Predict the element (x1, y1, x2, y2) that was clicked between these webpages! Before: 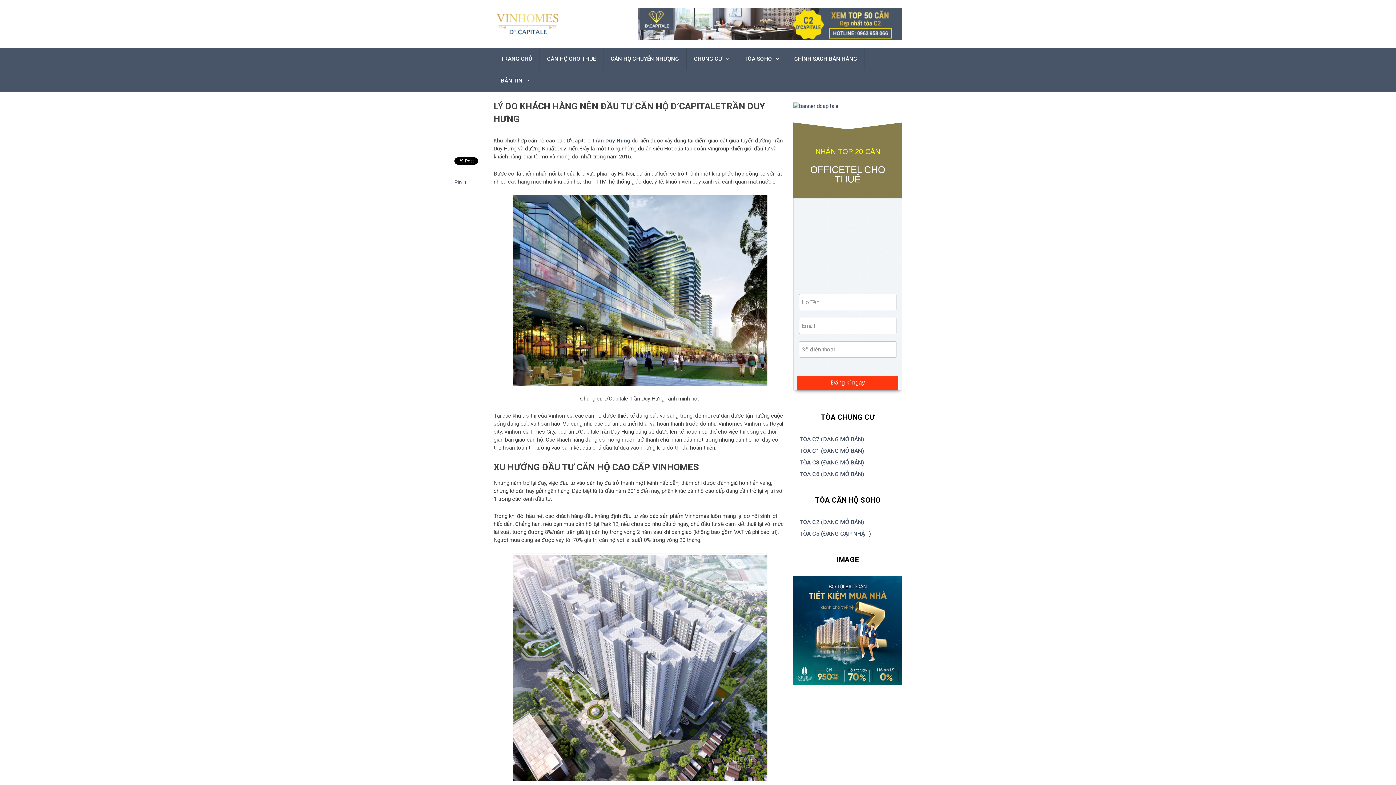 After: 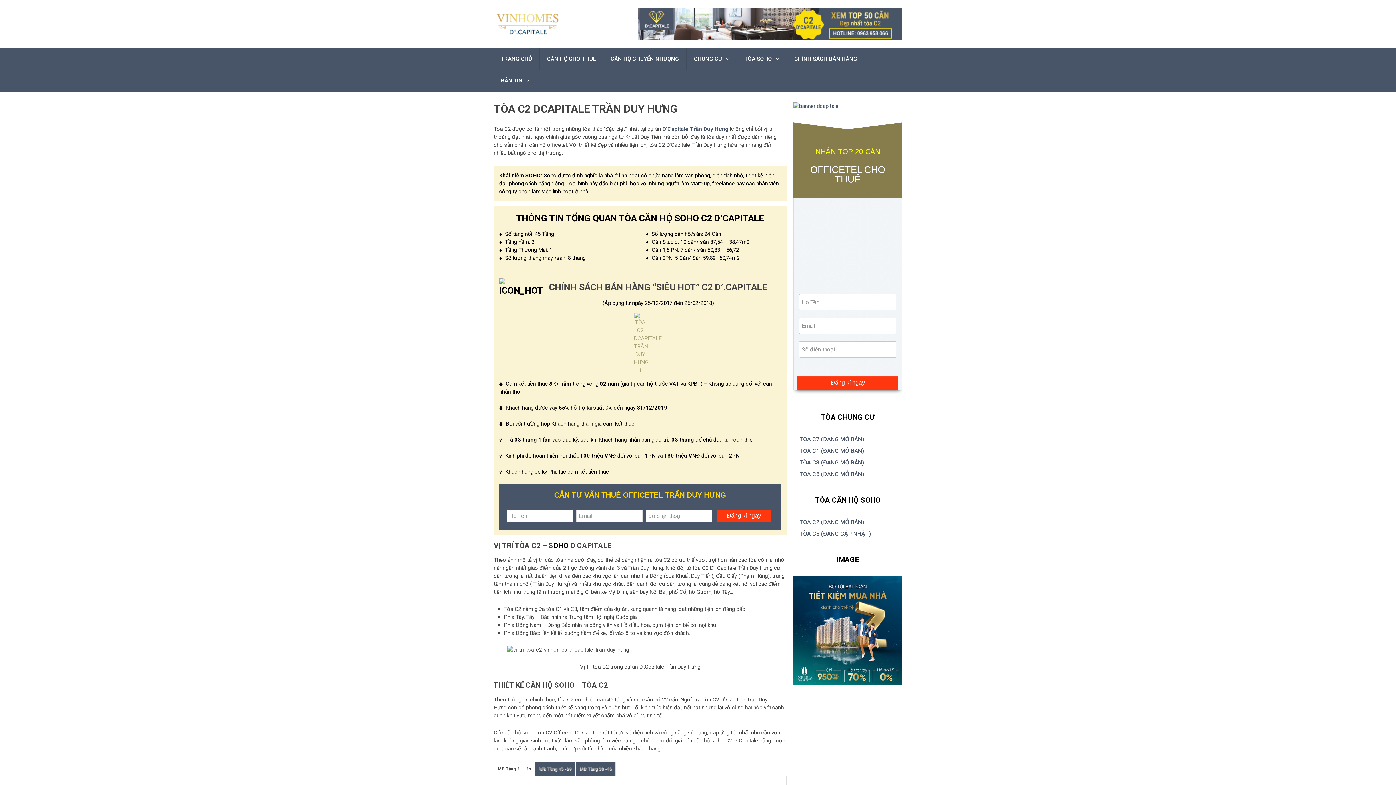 Action: label: TÒA C2 (ĐANG MỞ BÁN) bbox: (799, 518, 864, 525)